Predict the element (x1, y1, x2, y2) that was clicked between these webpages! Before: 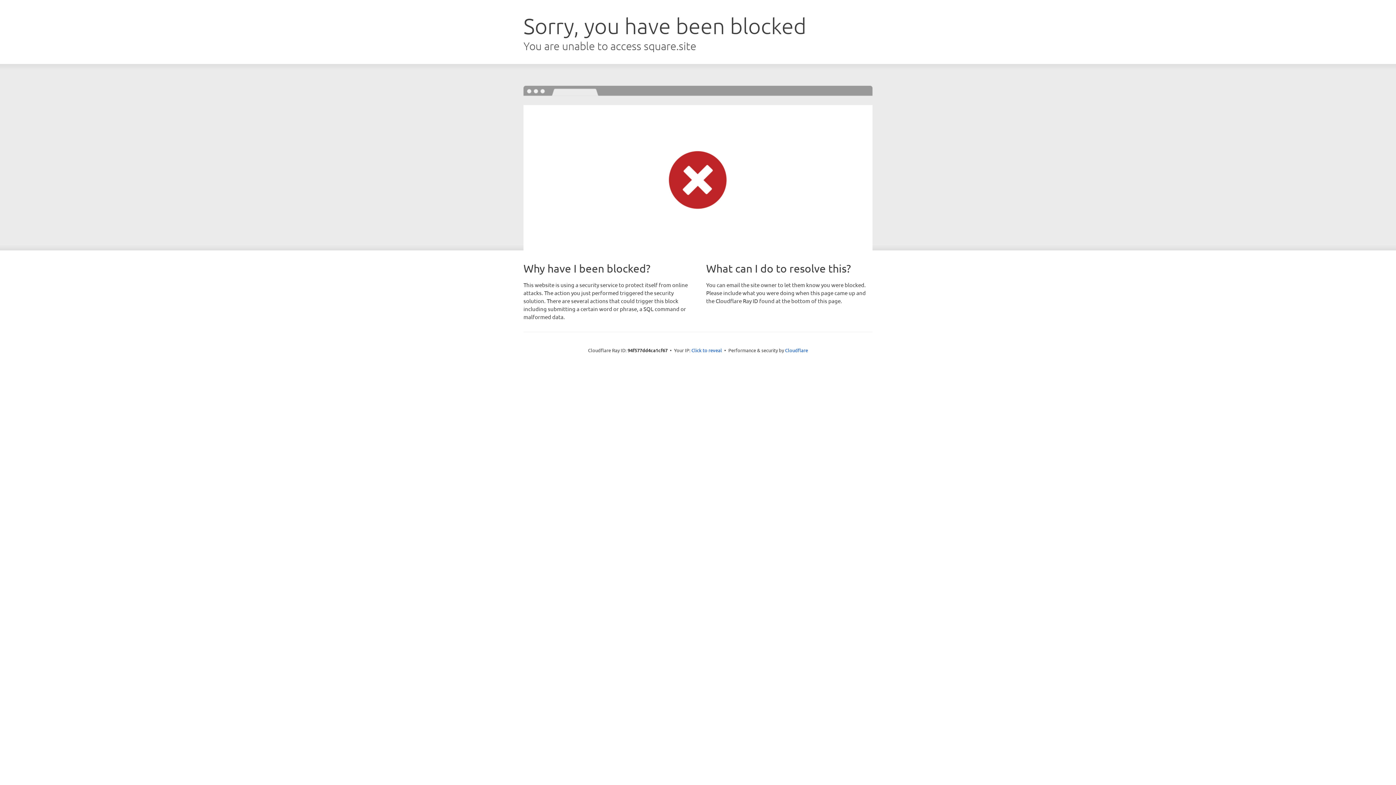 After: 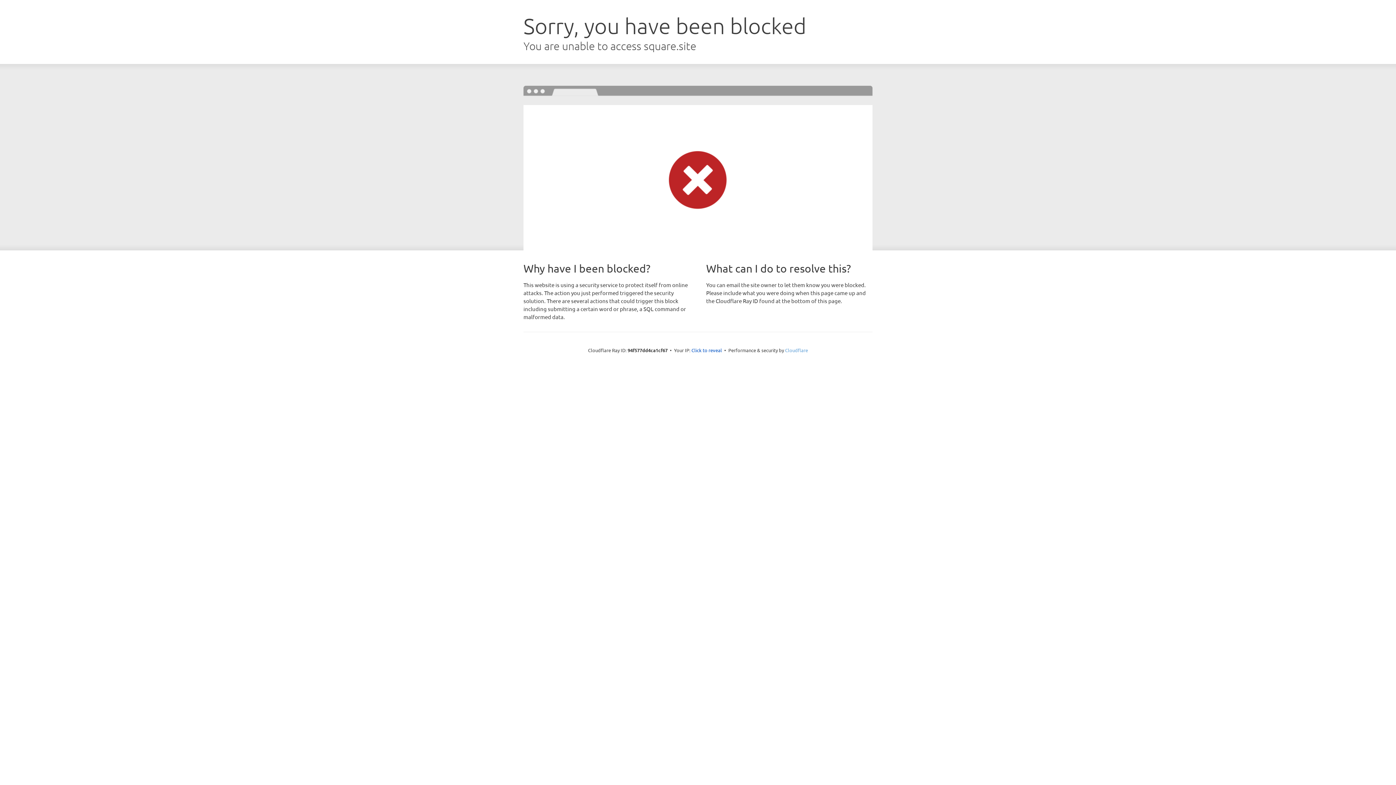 Action: label: Cloudflare bbox: (785, 347, 808, 353)